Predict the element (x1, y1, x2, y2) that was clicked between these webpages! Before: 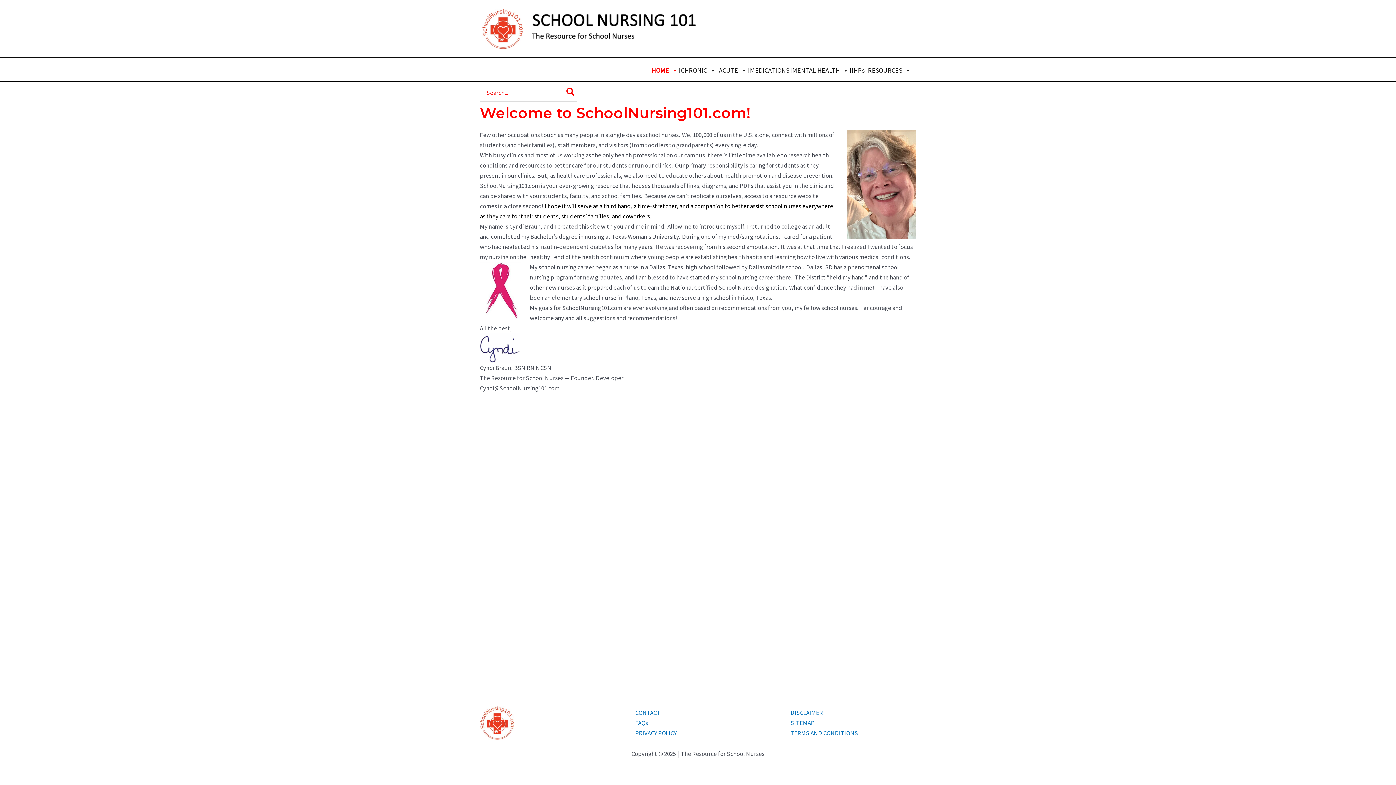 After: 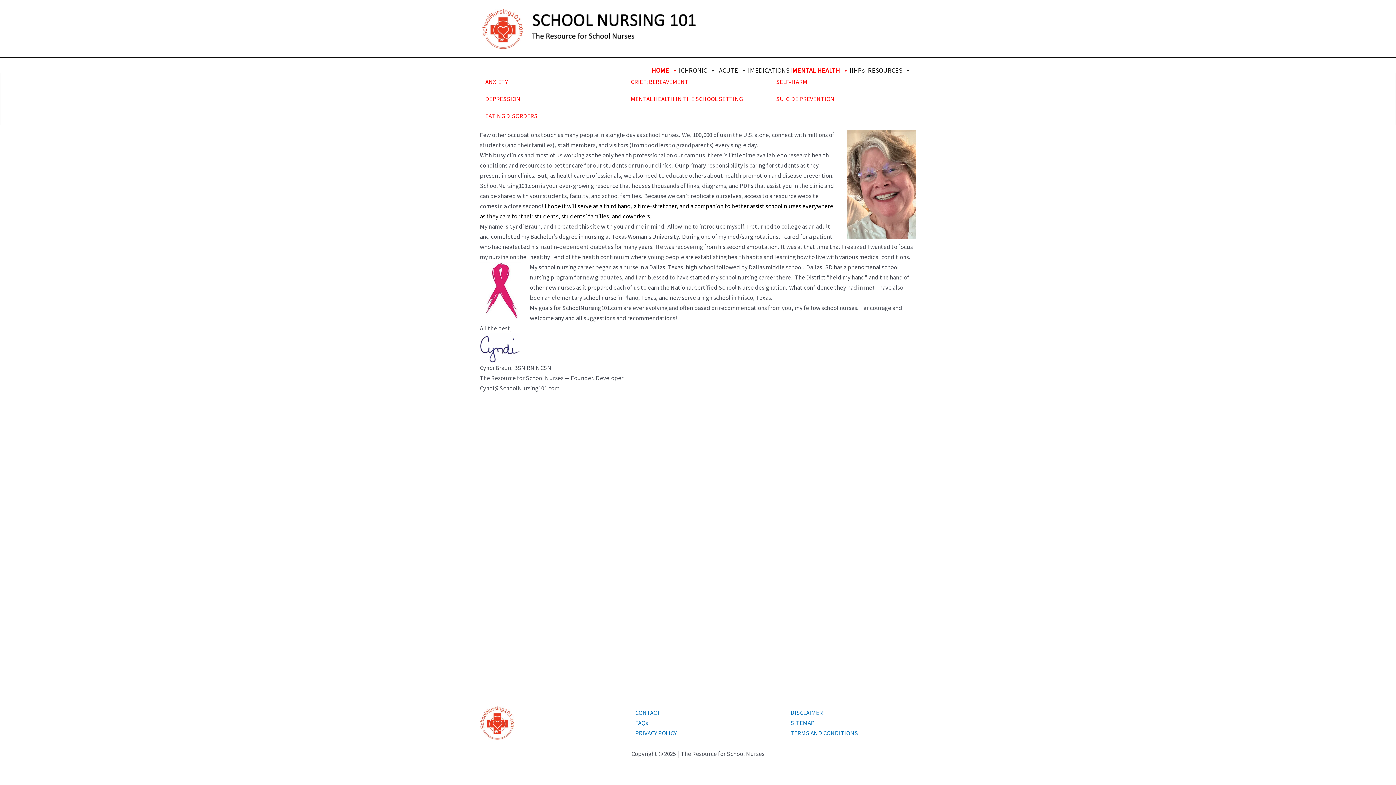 Action: bbox: (791, 68, 850, 72) label: MENTAL HEALTH